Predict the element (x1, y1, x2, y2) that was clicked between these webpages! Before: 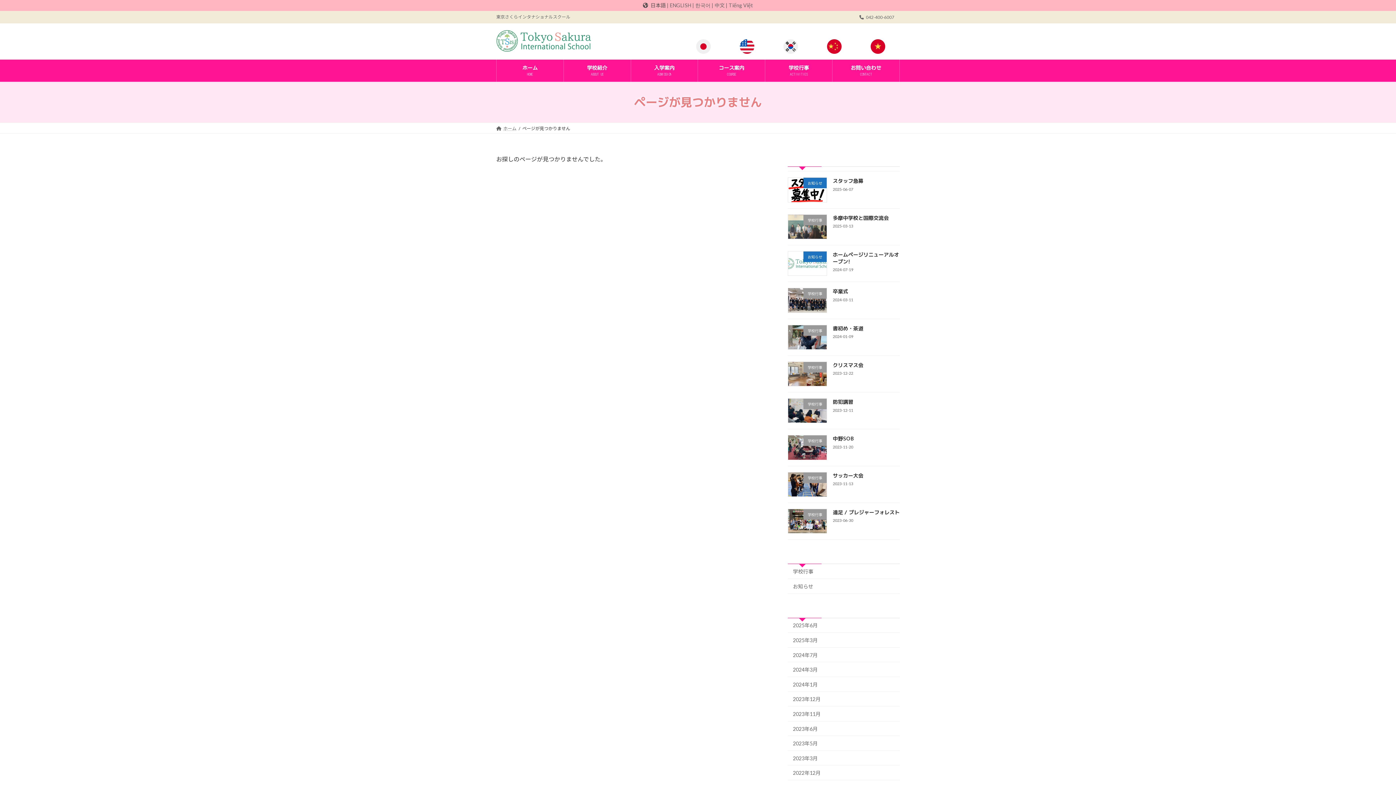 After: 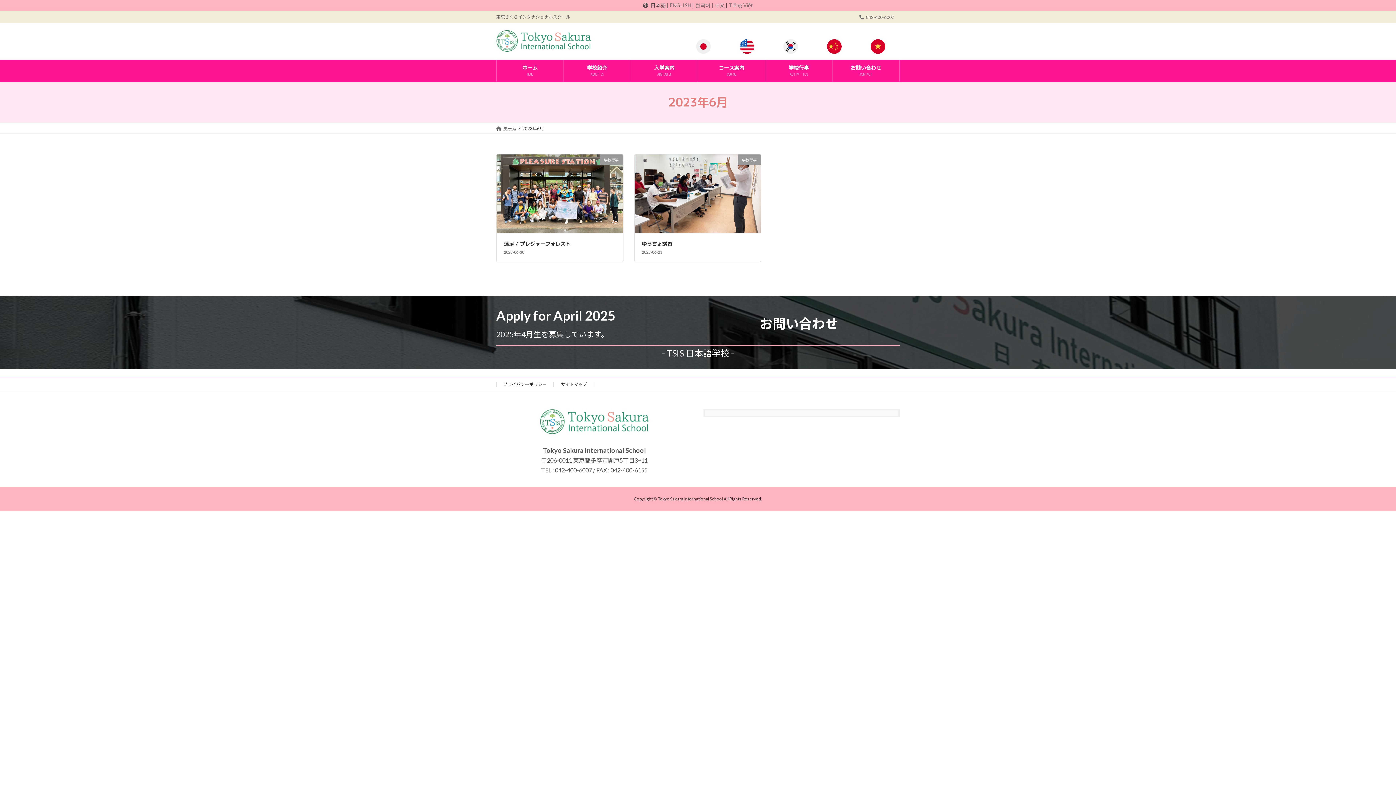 Action: bbox: (788, 721, 900, 736) label: 2023年6月